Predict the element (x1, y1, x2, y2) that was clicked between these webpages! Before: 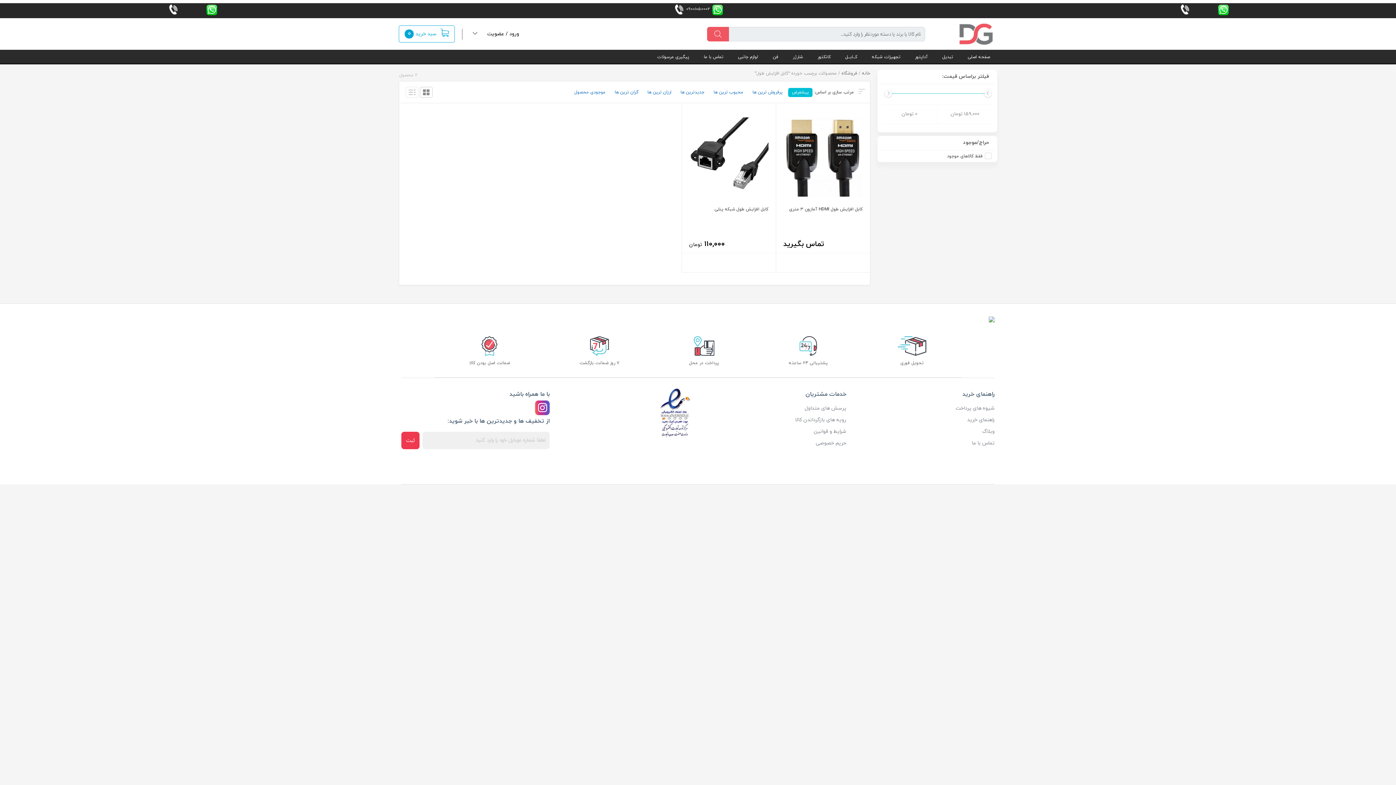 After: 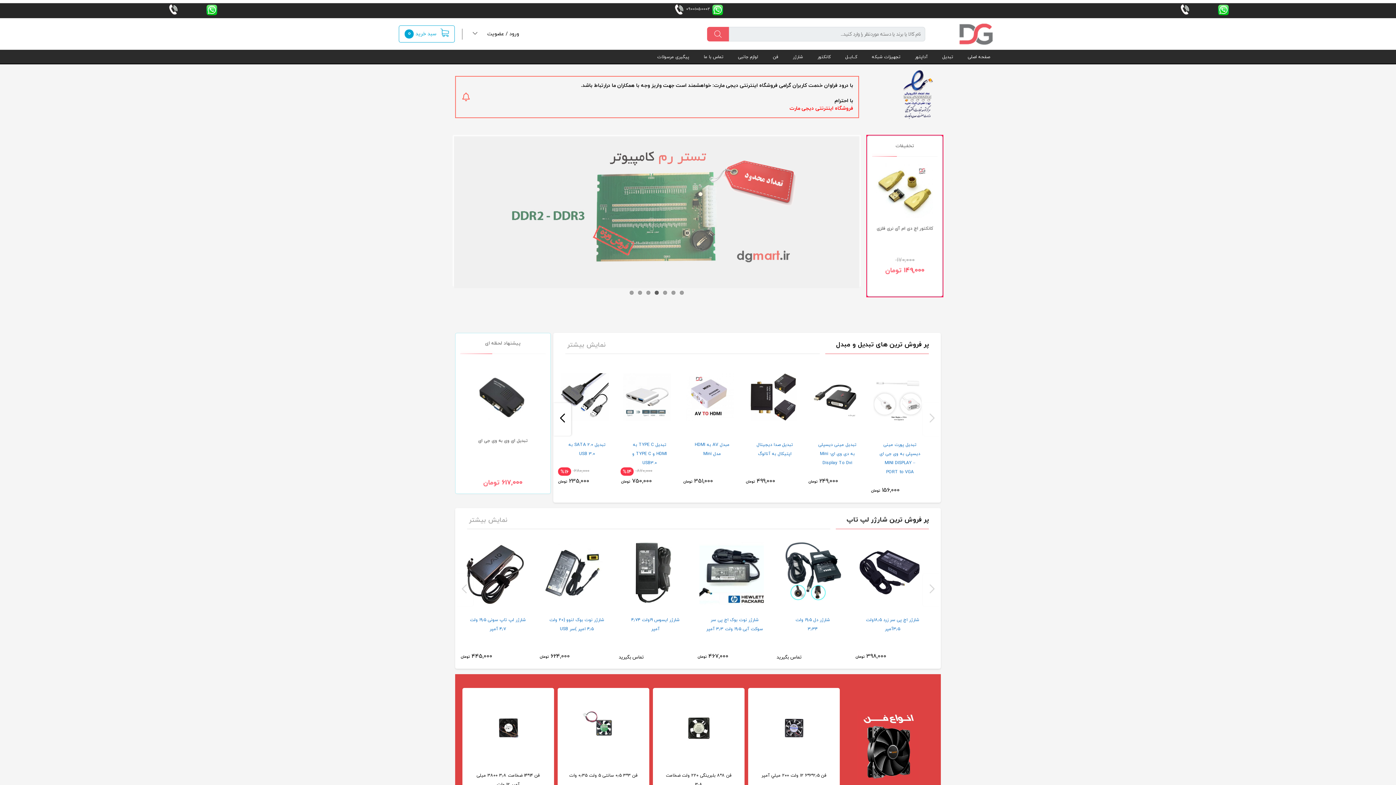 Action: label: خانه bbox: (862, 70, 870, 76)